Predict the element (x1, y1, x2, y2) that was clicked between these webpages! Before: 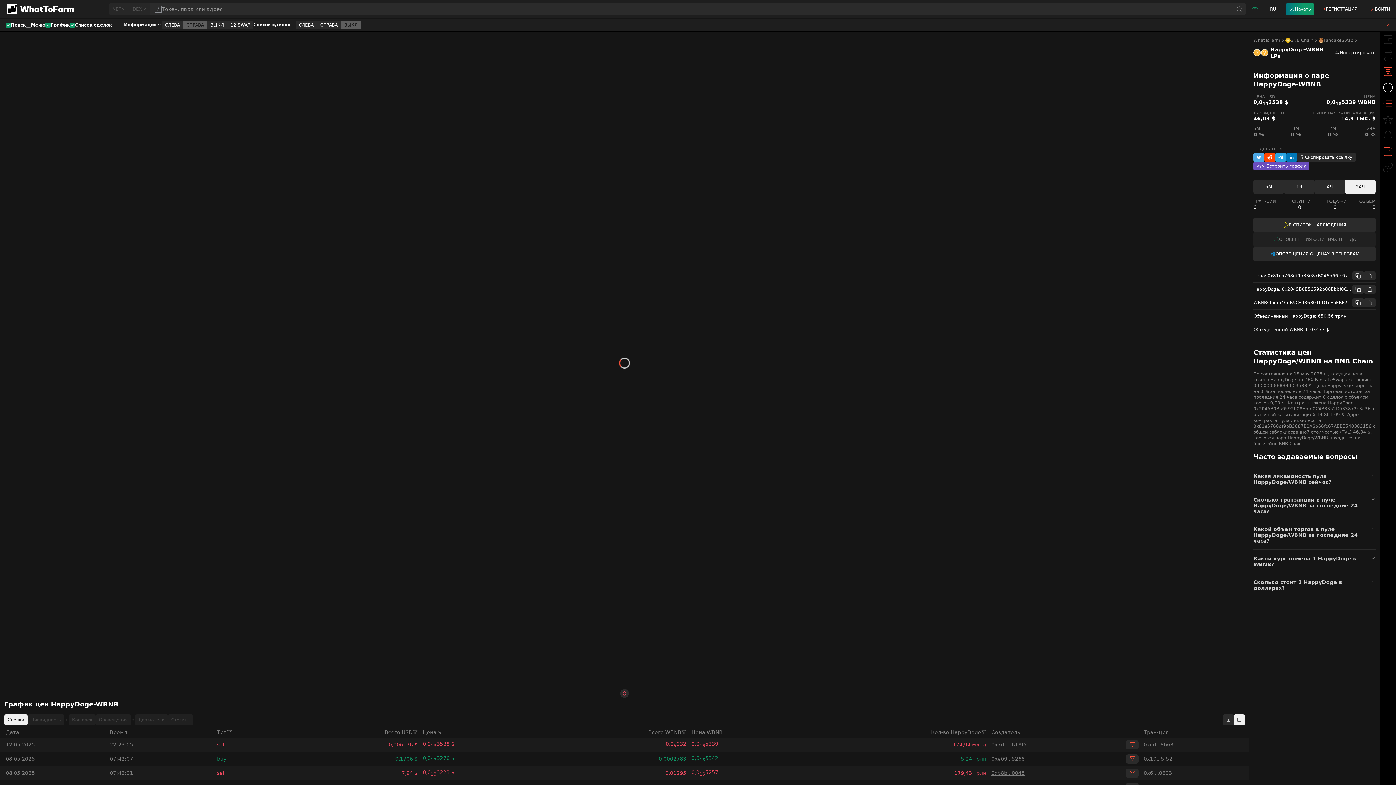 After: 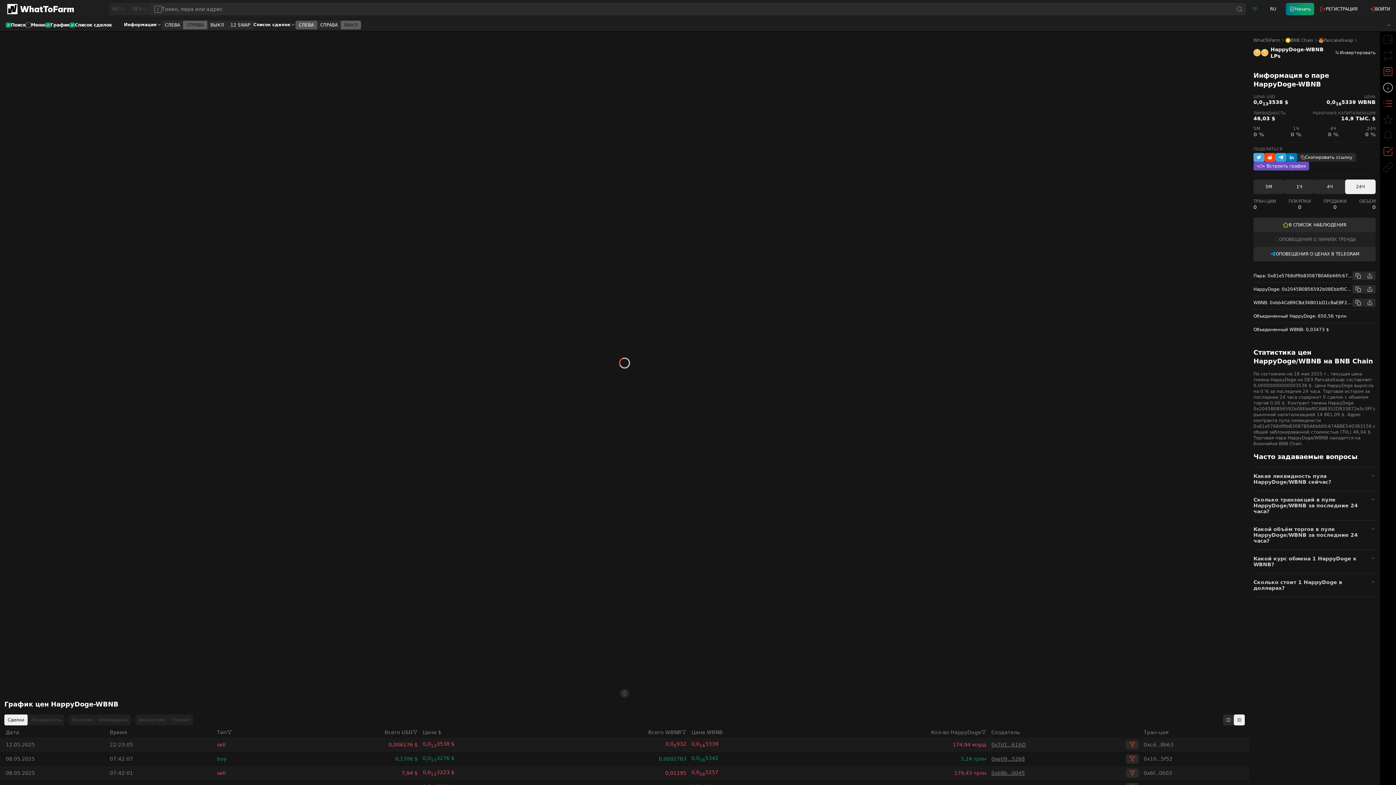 Action: bbox: (295, 20, 317, 29) label: СЛЕВА